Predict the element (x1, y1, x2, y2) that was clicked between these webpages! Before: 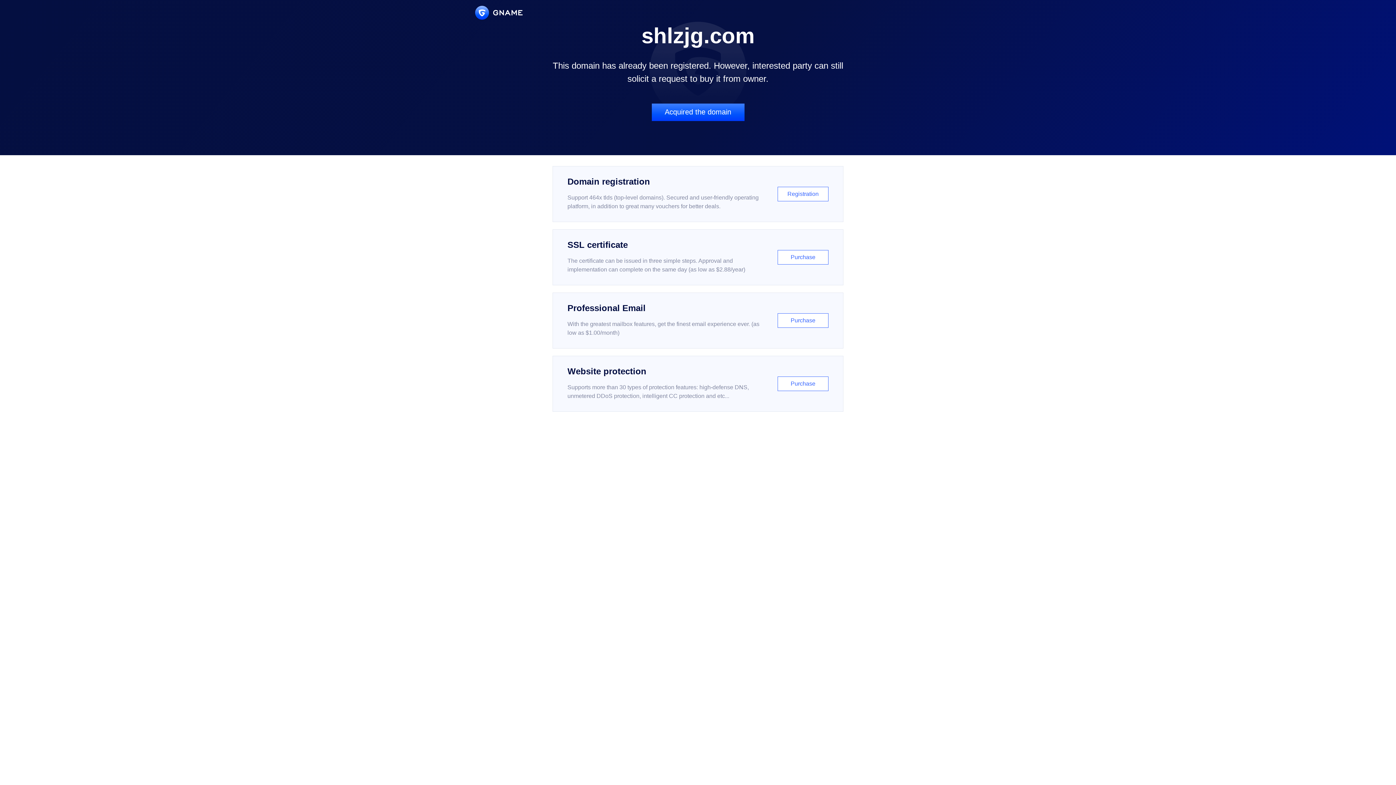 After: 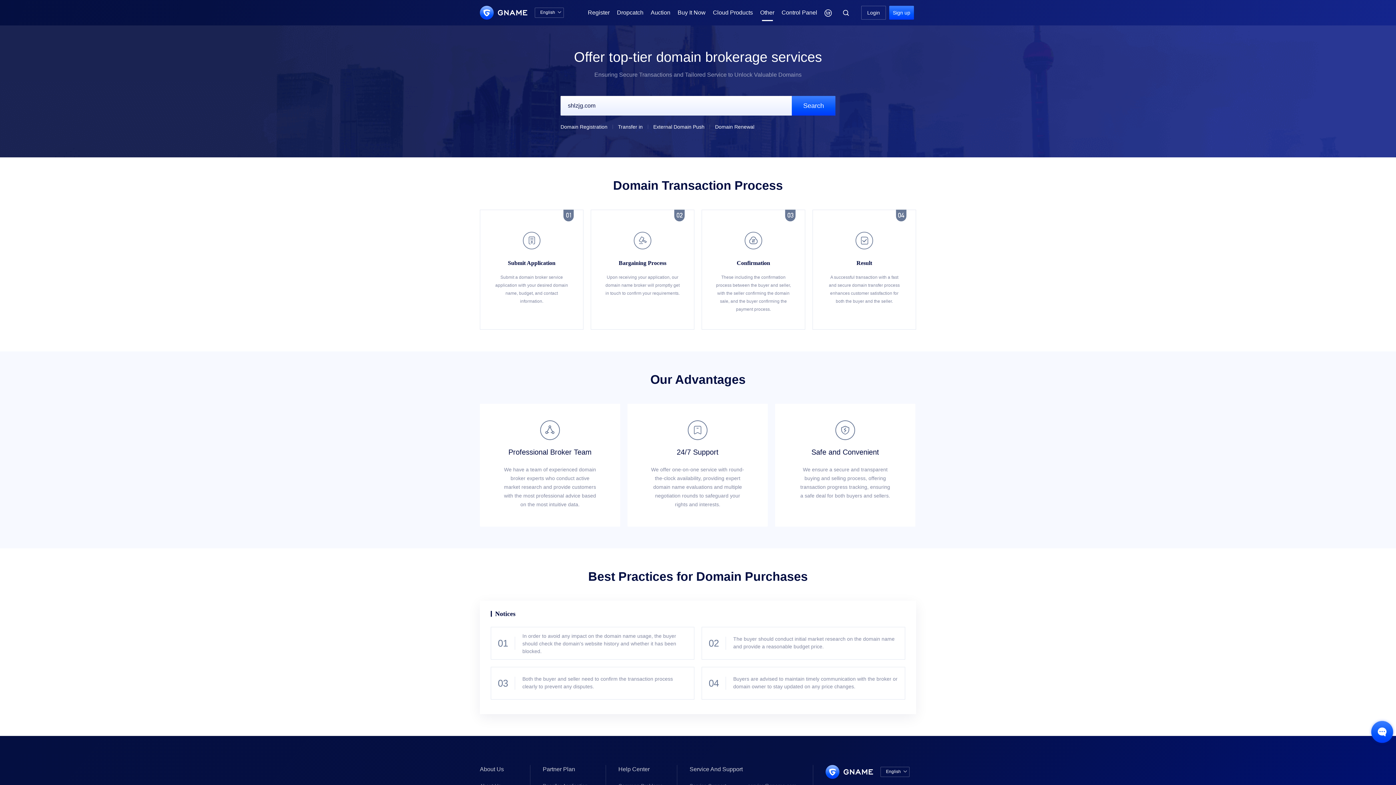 Action: label: Acquired the domain bbox: (651, 103, 744, 121)